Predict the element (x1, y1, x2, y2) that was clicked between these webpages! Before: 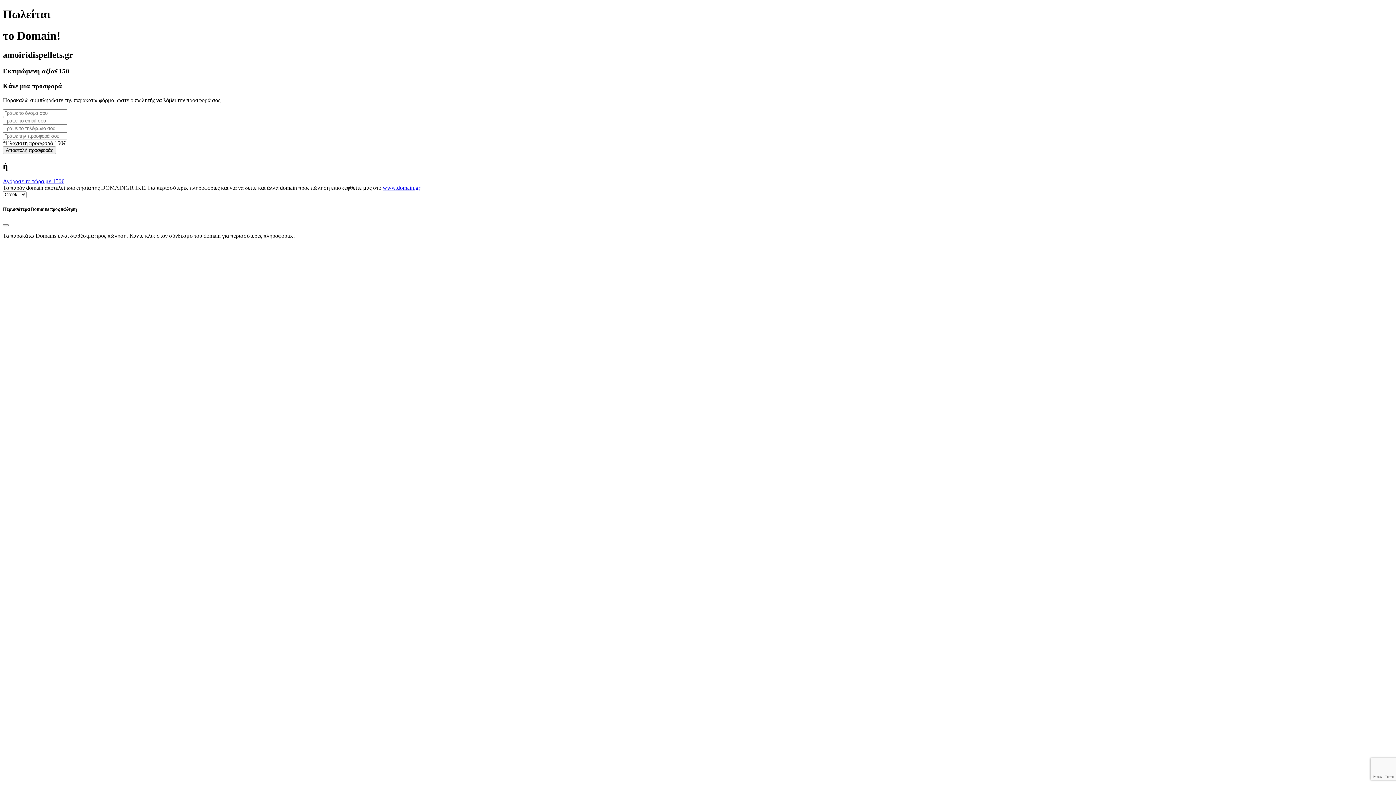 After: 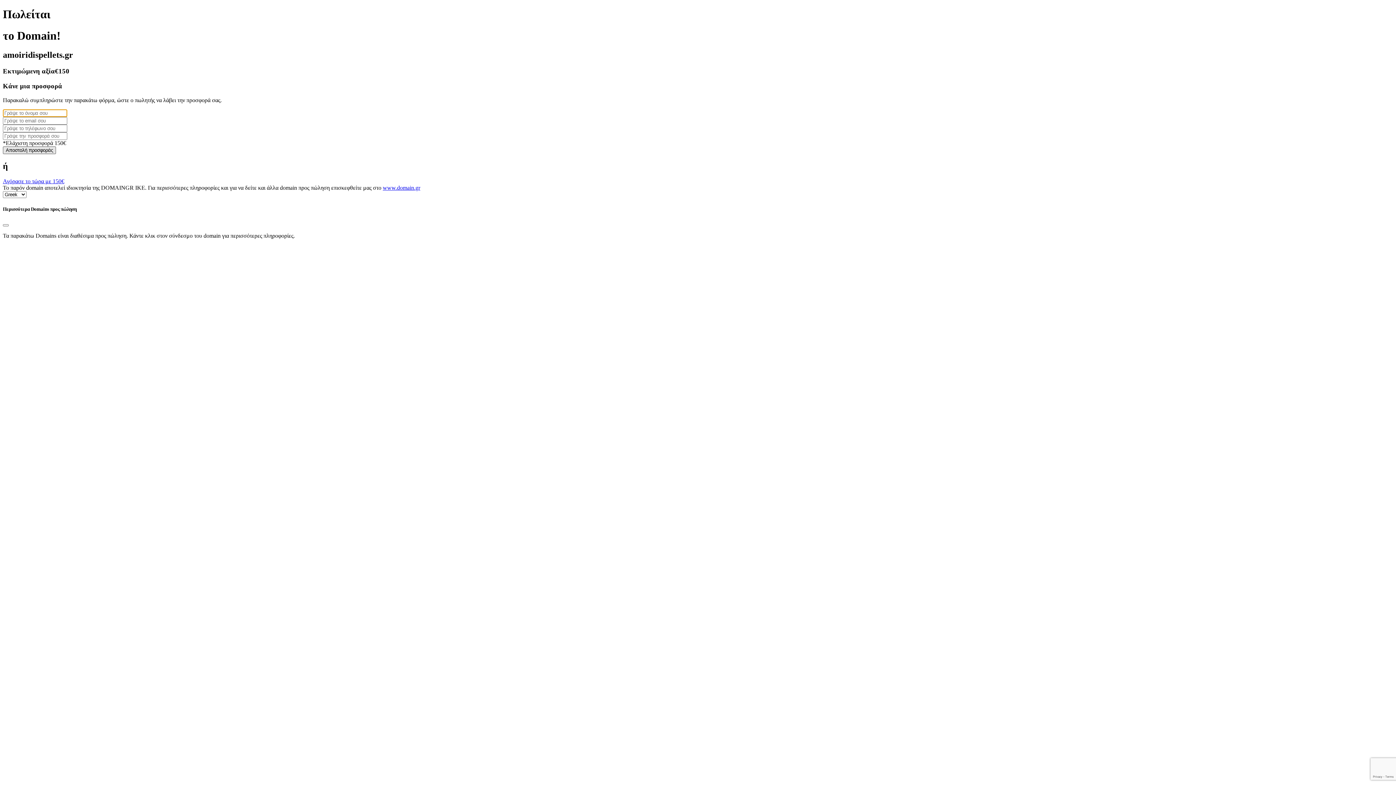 Action: bbox: (2, 146, 56, 154) label: Αποστολή προσφοράς